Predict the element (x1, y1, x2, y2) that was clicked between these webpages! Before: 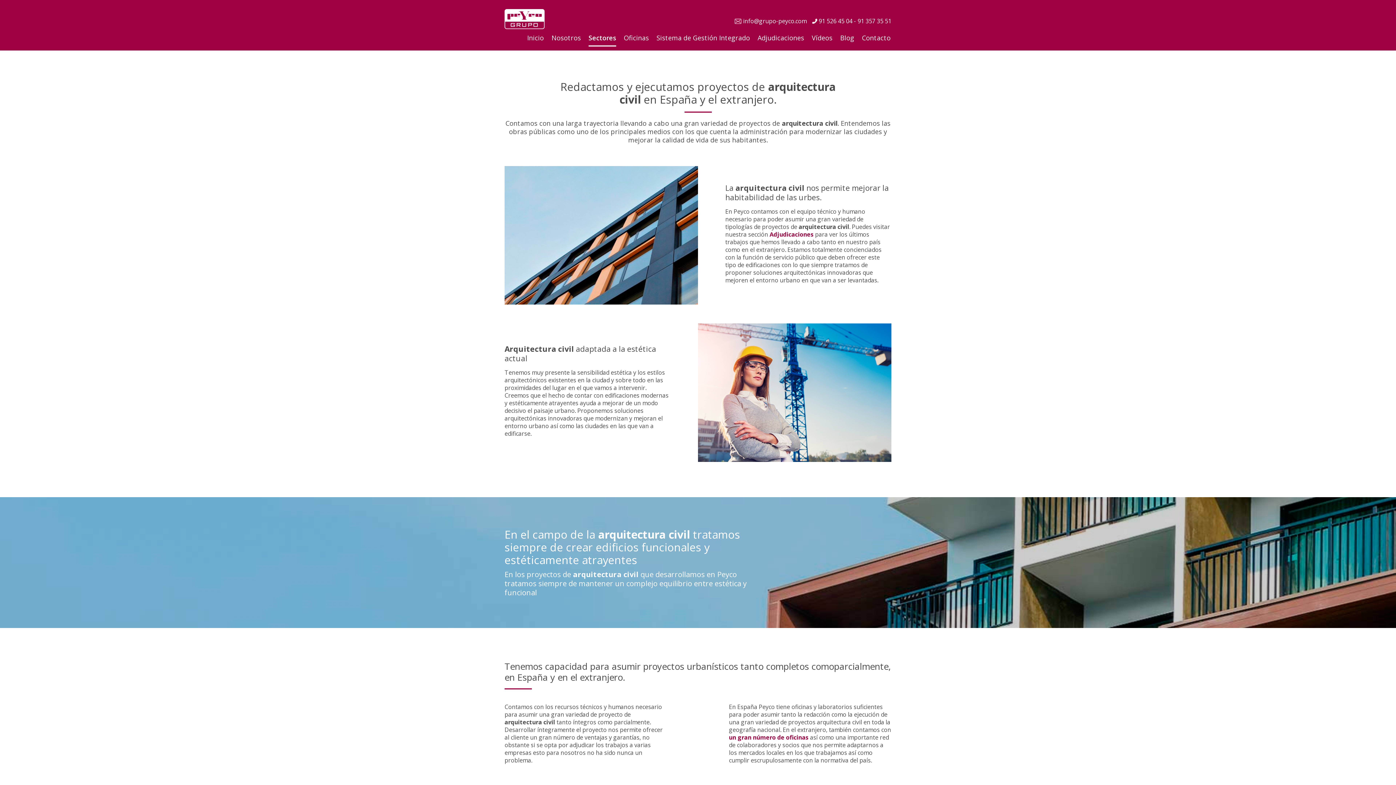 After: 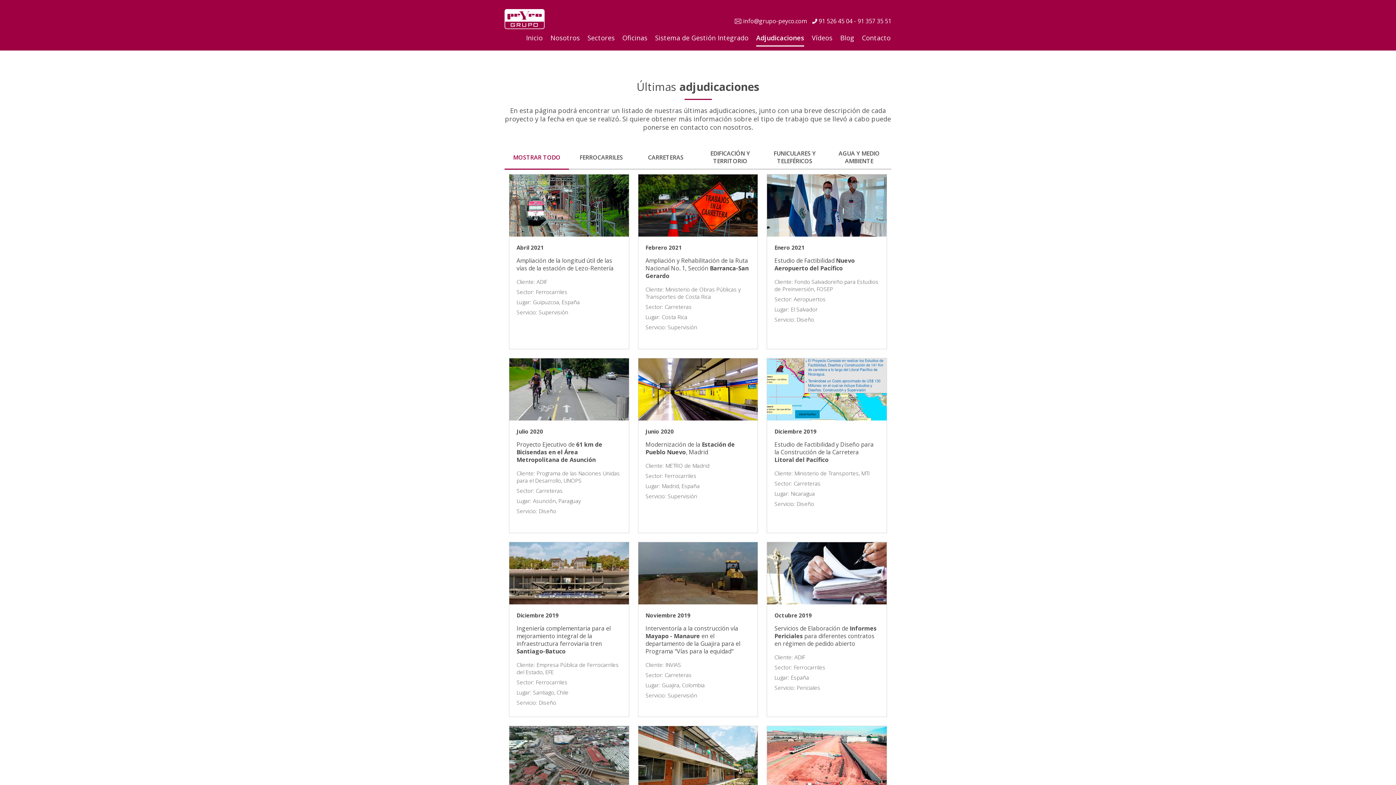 Action: bbox: (769, 230, 813, 238) label: Adjudicaciones